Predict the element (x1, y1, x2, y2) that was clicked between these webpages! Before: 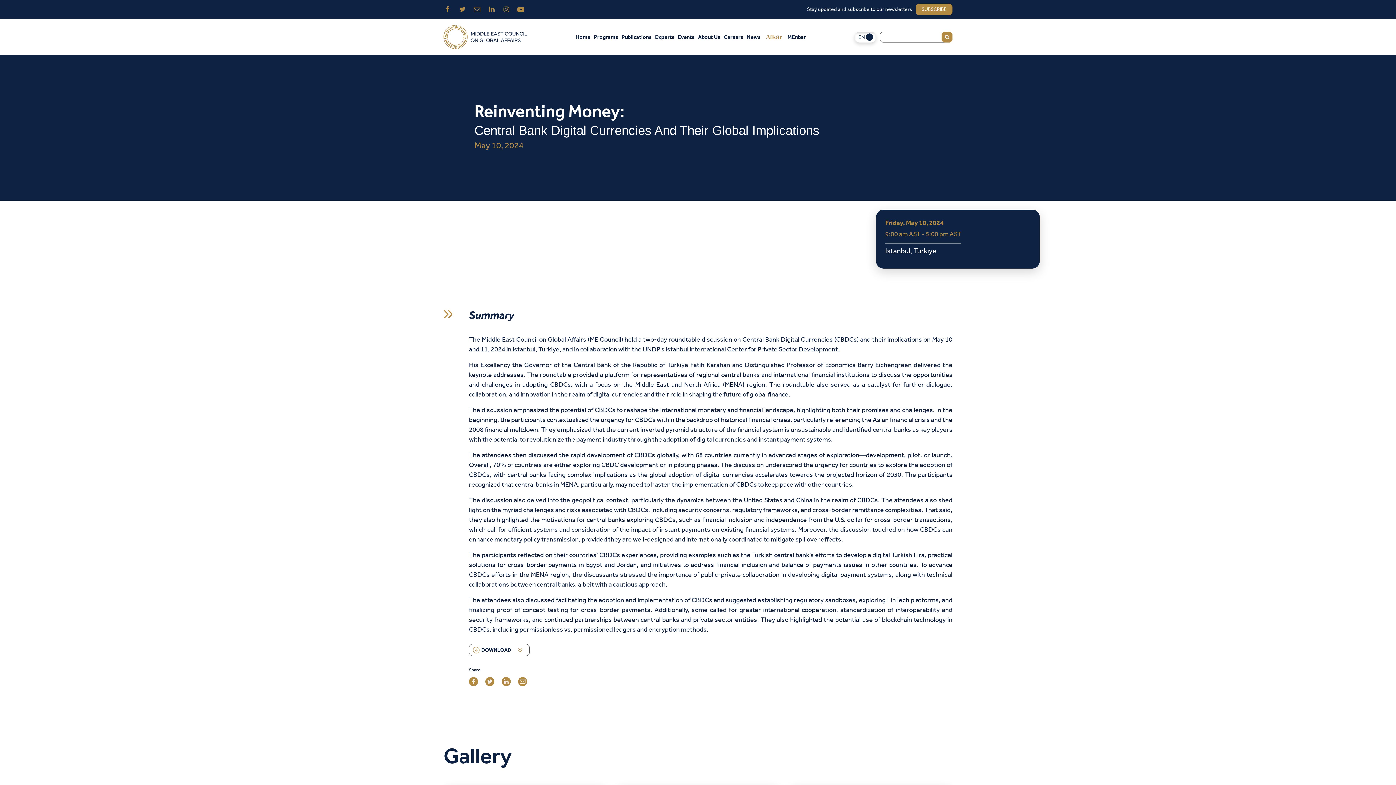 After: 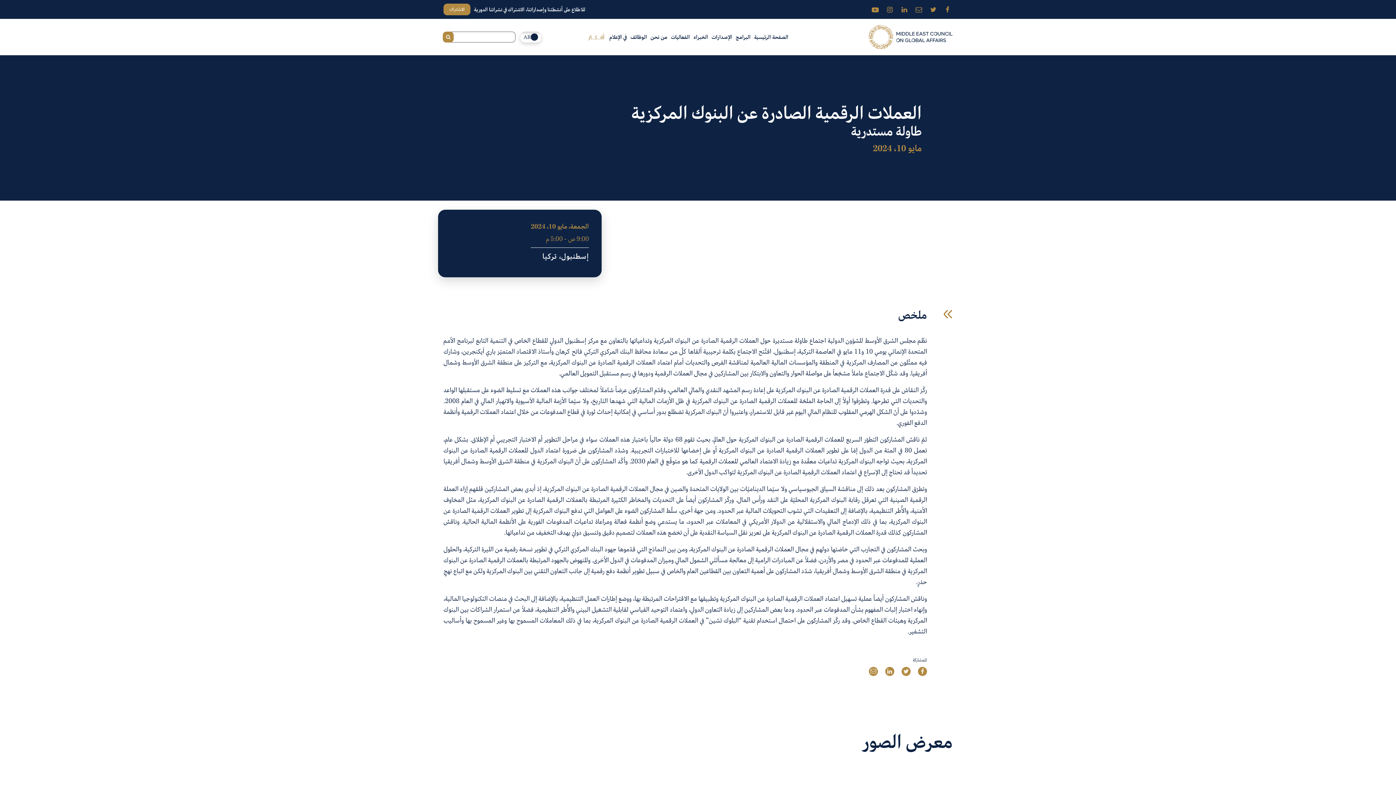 Action: label: EN bbox: (854, 35, 875, 39)